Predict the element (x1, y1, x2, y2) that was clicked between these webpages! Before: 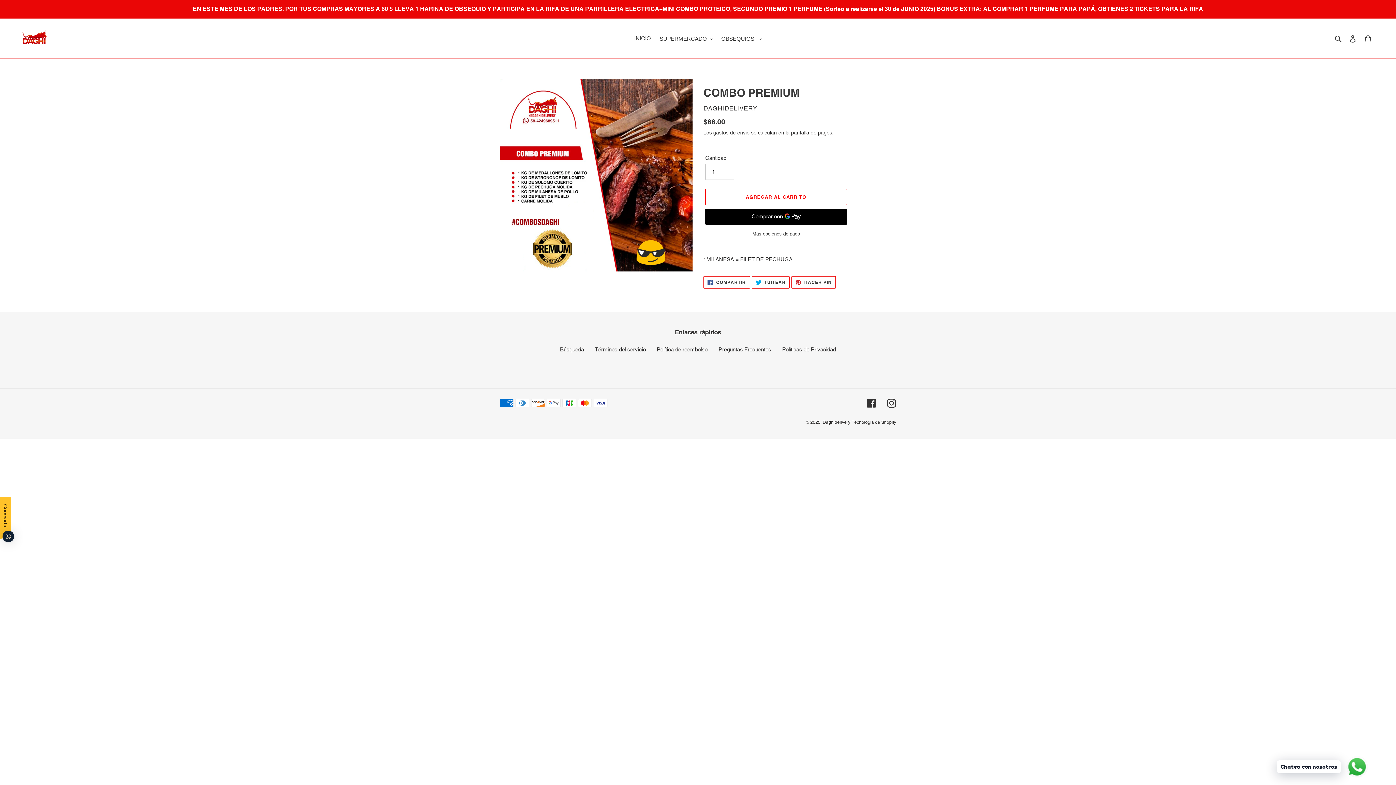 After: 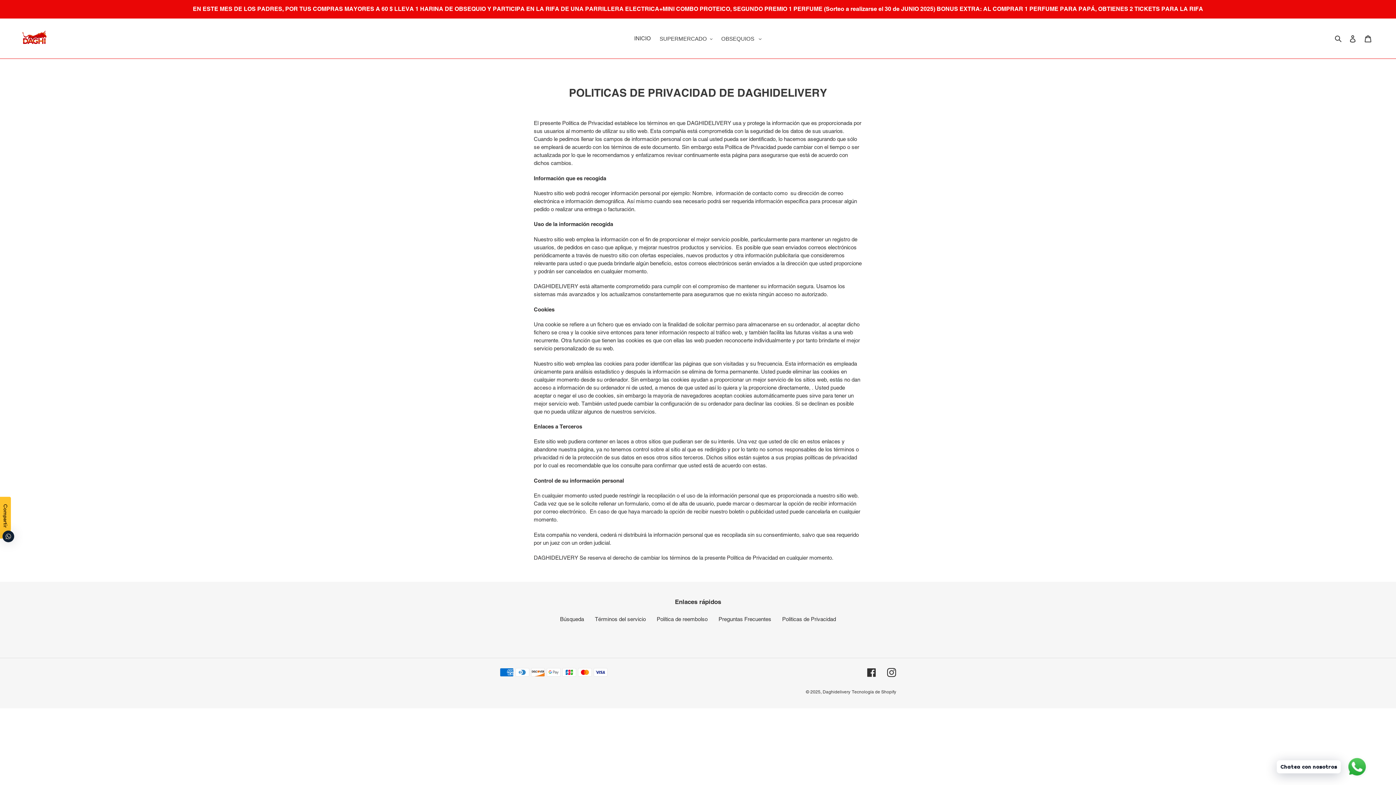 Action: label: Políticas de Privacidad bbox: (782, 346, 836, 352)